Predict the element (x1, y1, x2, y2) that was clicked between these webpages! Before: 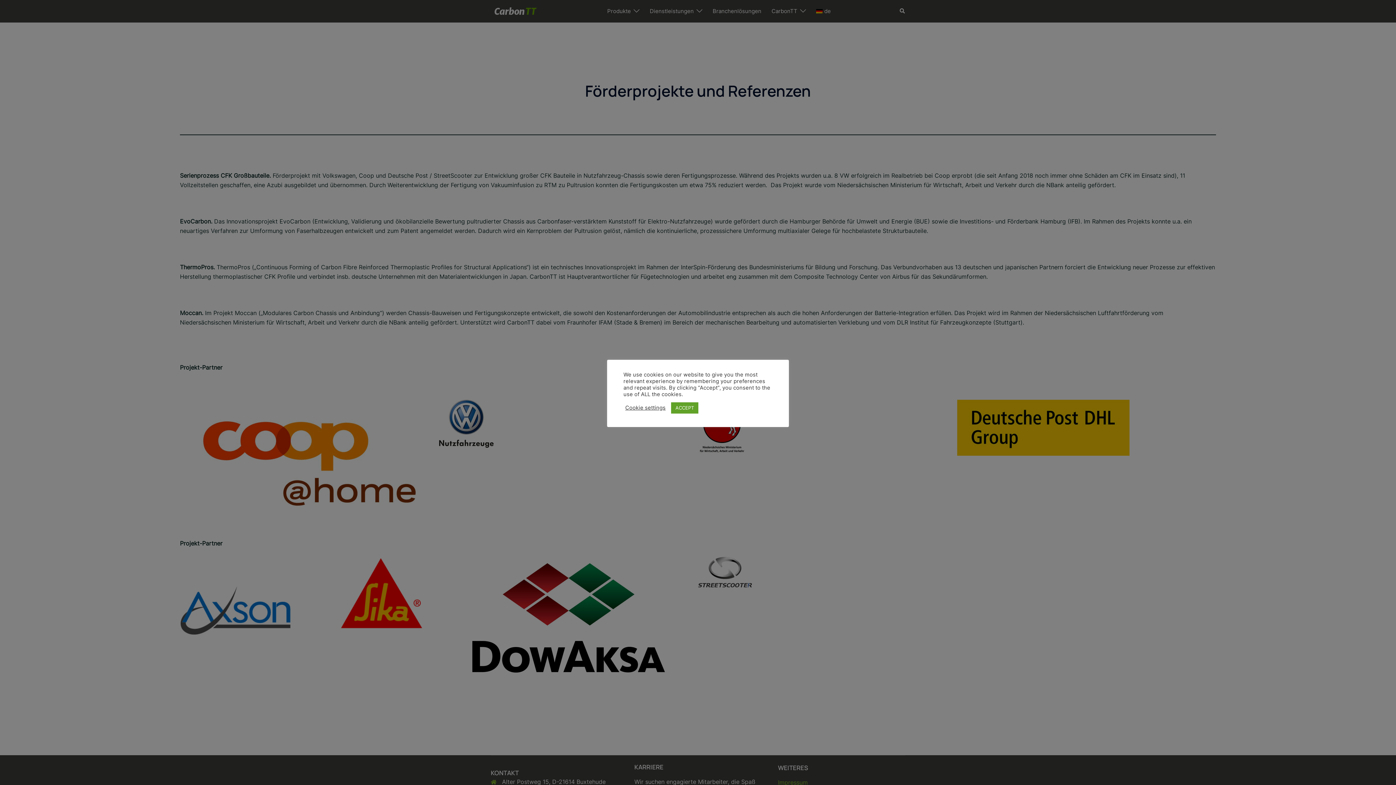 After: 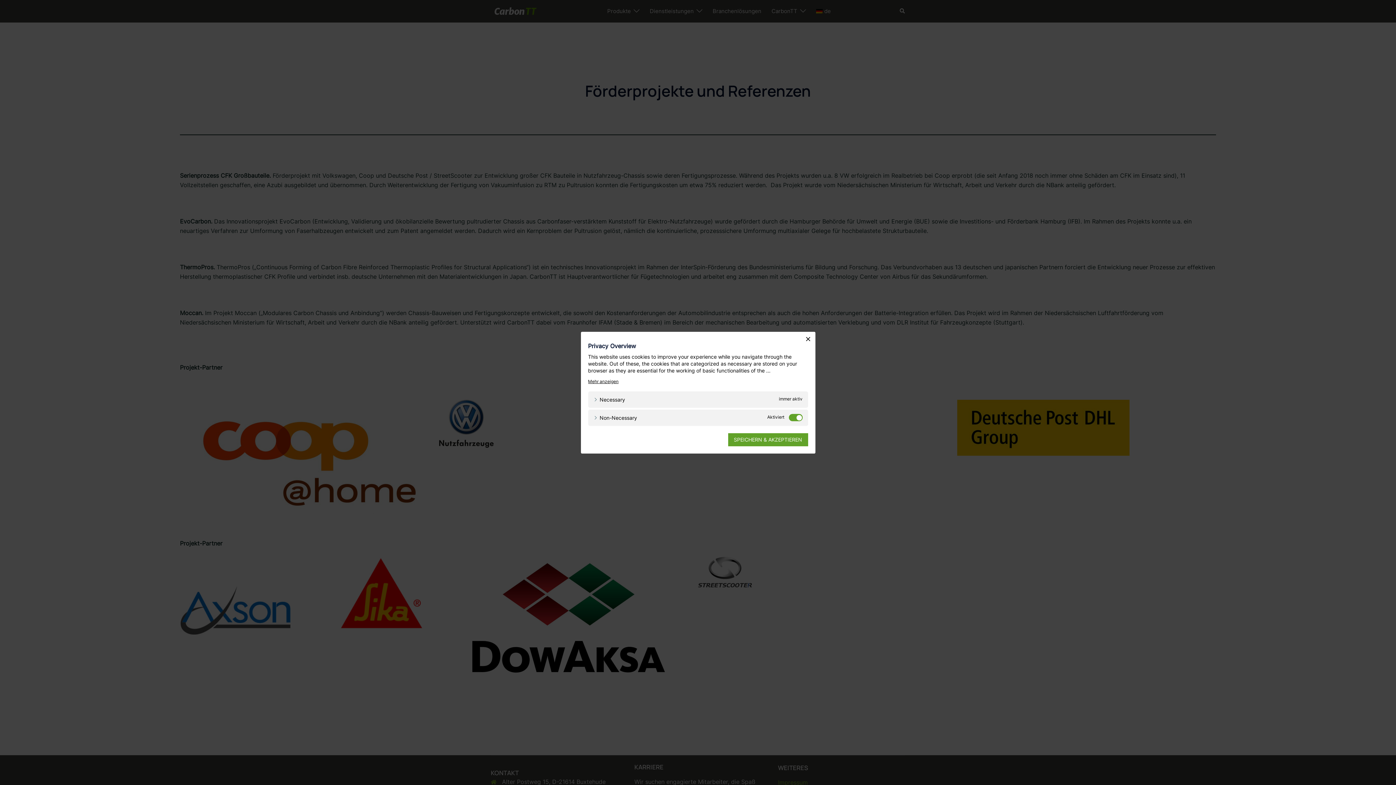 Action: bbox: (625, 404, 665, 411) label: Cookie settings